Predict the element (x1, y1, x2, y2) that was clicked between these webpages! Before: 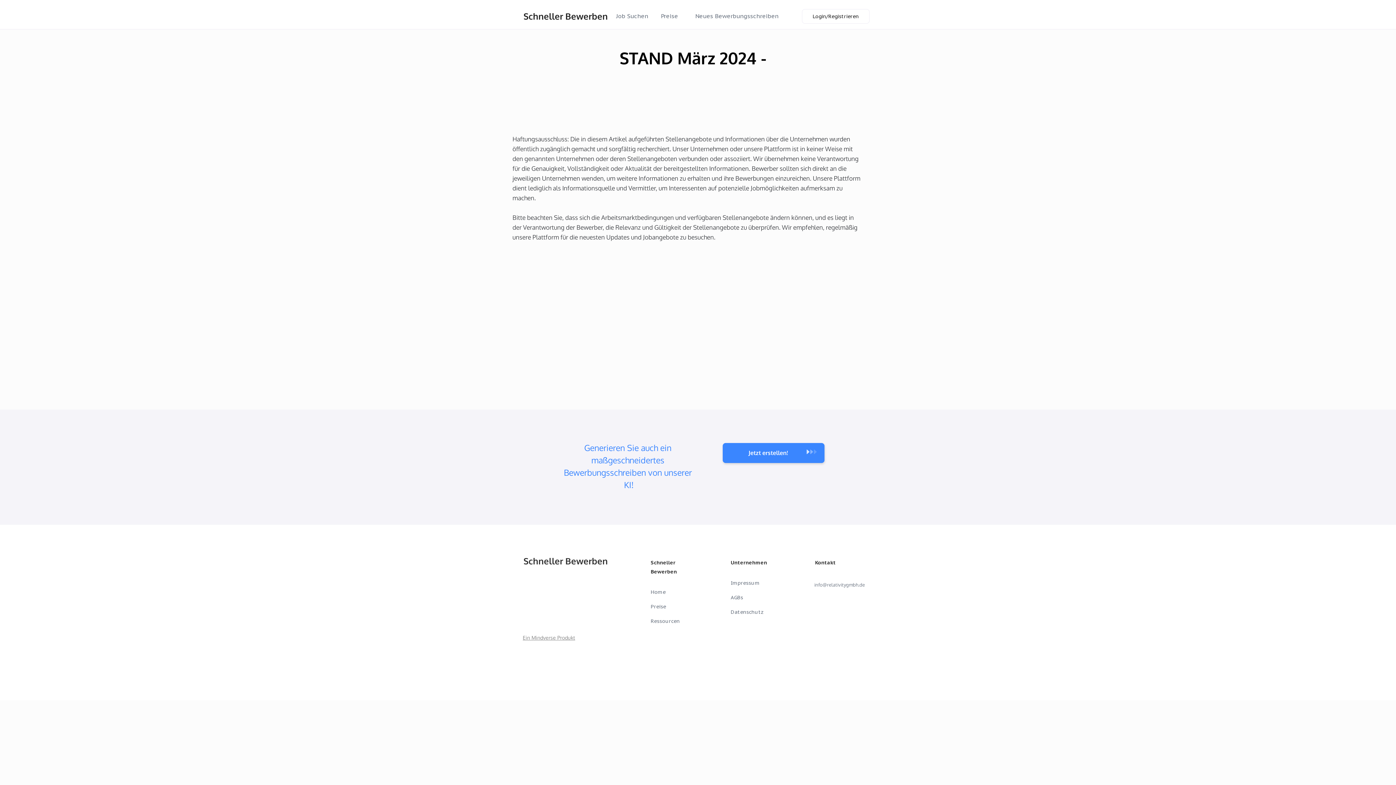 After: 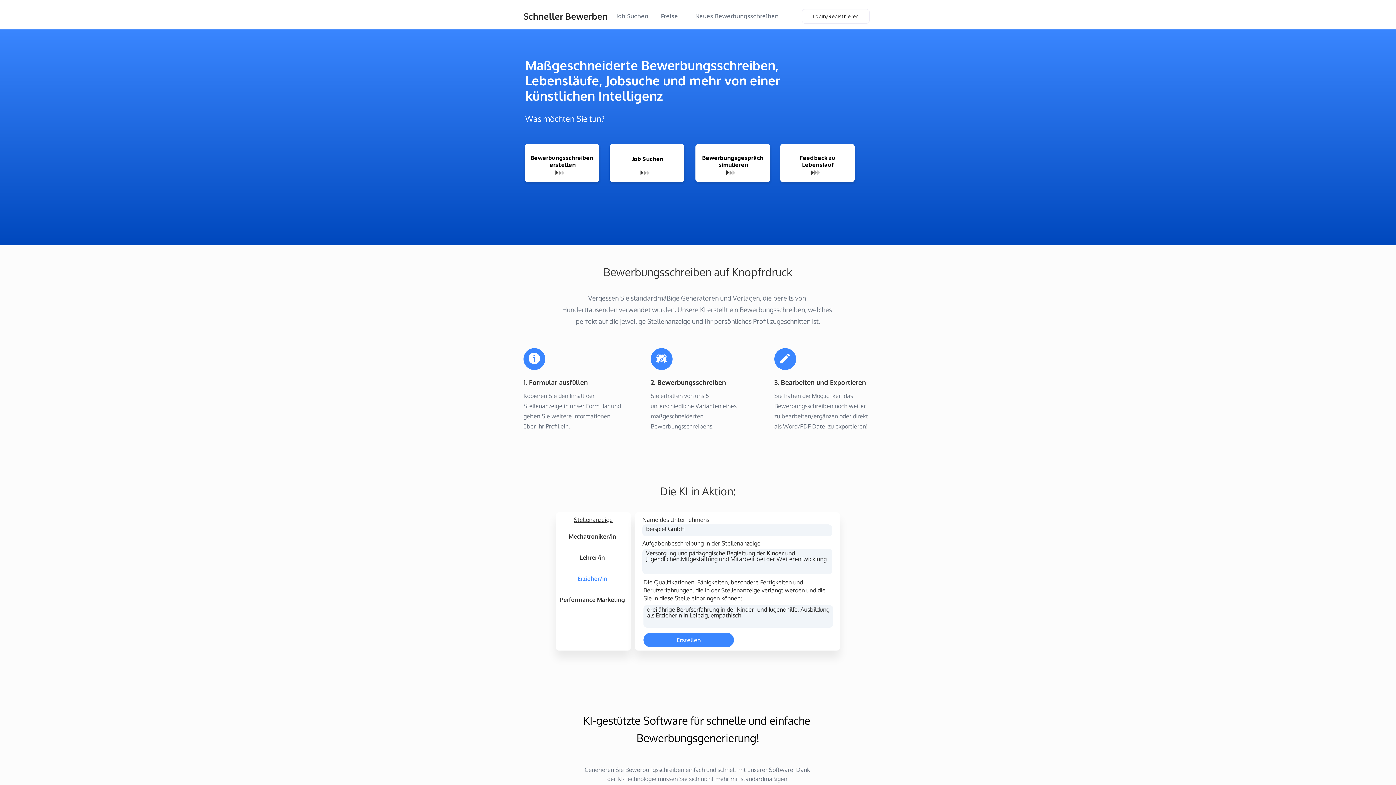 Action: bbox: (650, 584, 694, 599) label: Home